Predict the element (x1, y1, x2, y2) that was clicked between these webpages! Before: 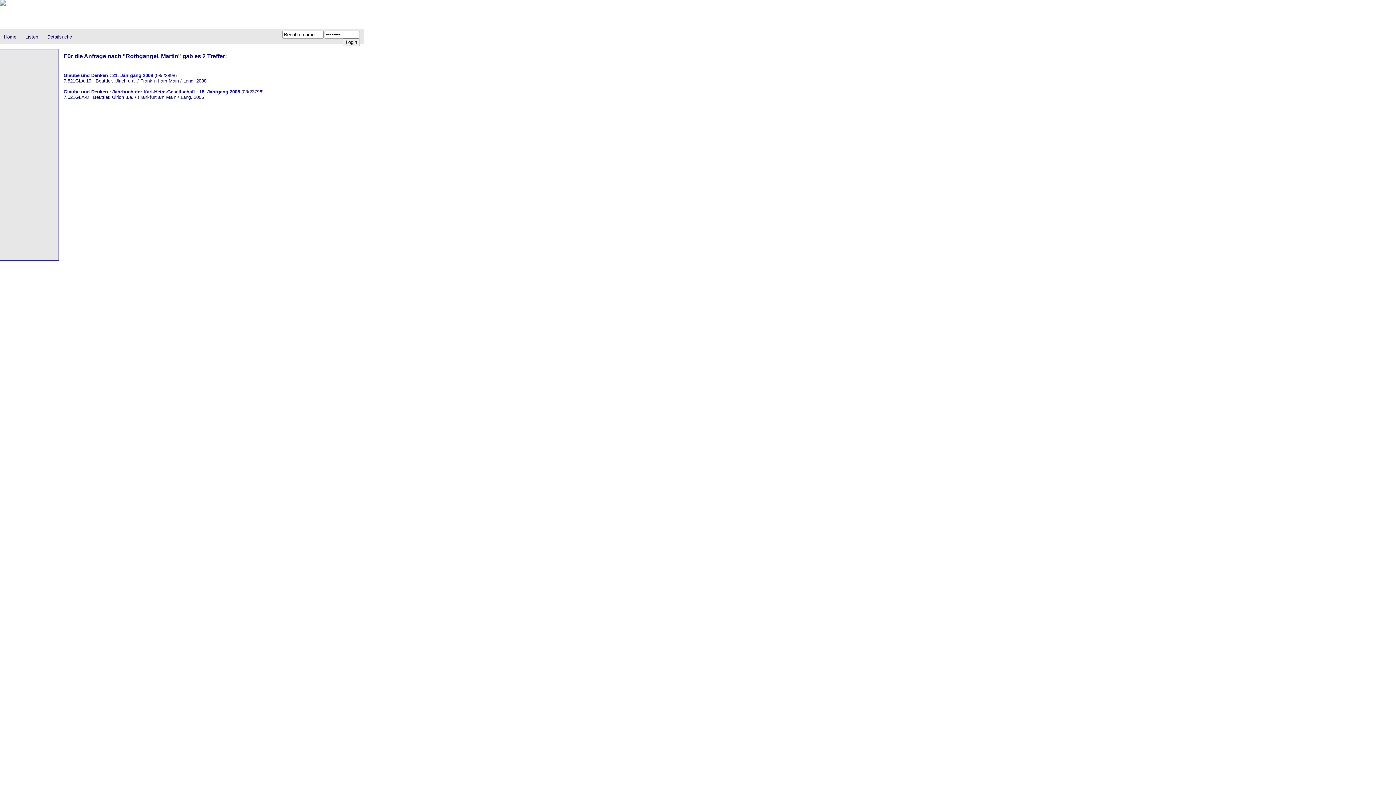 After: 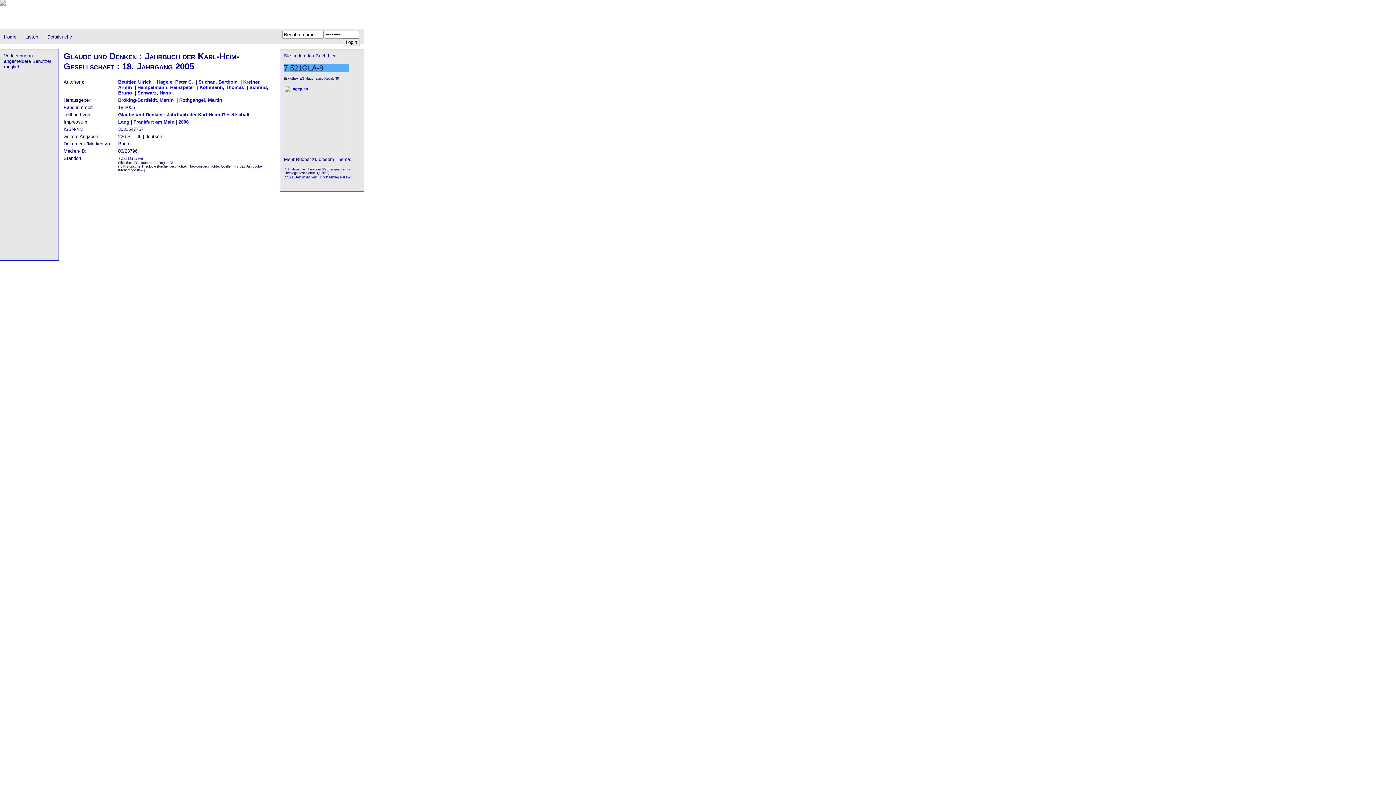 Action: bbox: (63, 89, 240, 94) label: Glaube und Denken : Jahrbuch der Karl-Heim-Gesellschaft : 18. Jahrgang 2005